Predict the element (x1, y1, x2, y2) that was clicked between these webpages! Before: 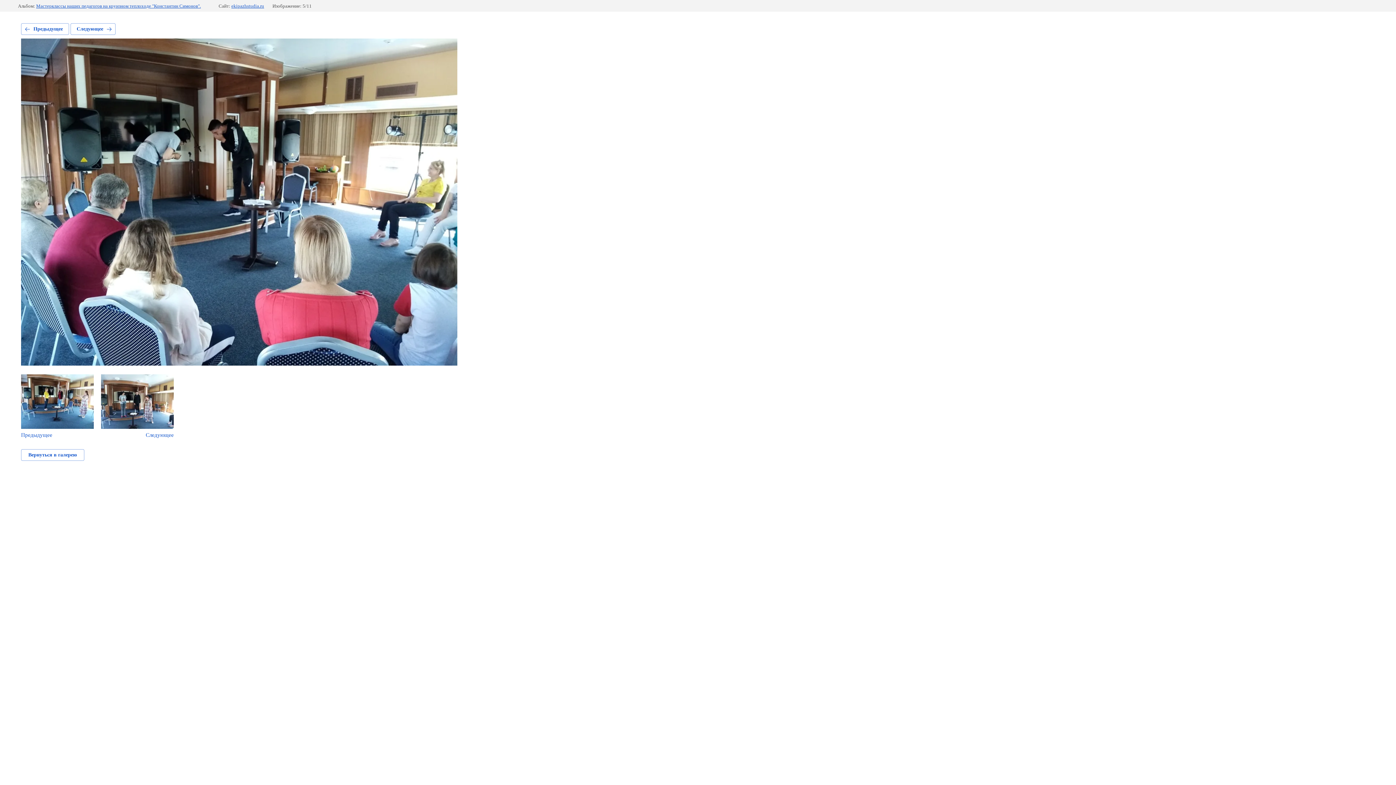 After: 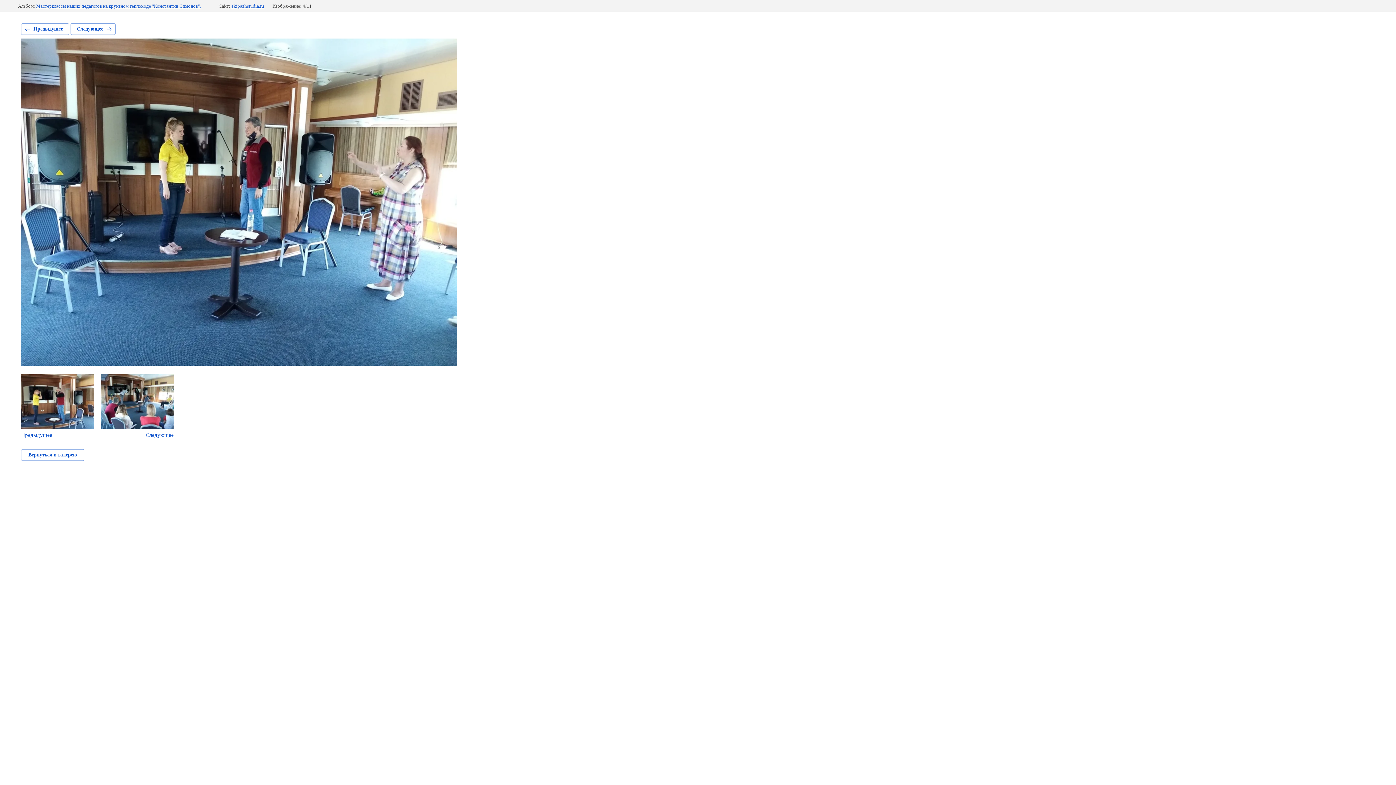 Action: label: Предыдущее bbox: (21, 374, 93, 438)